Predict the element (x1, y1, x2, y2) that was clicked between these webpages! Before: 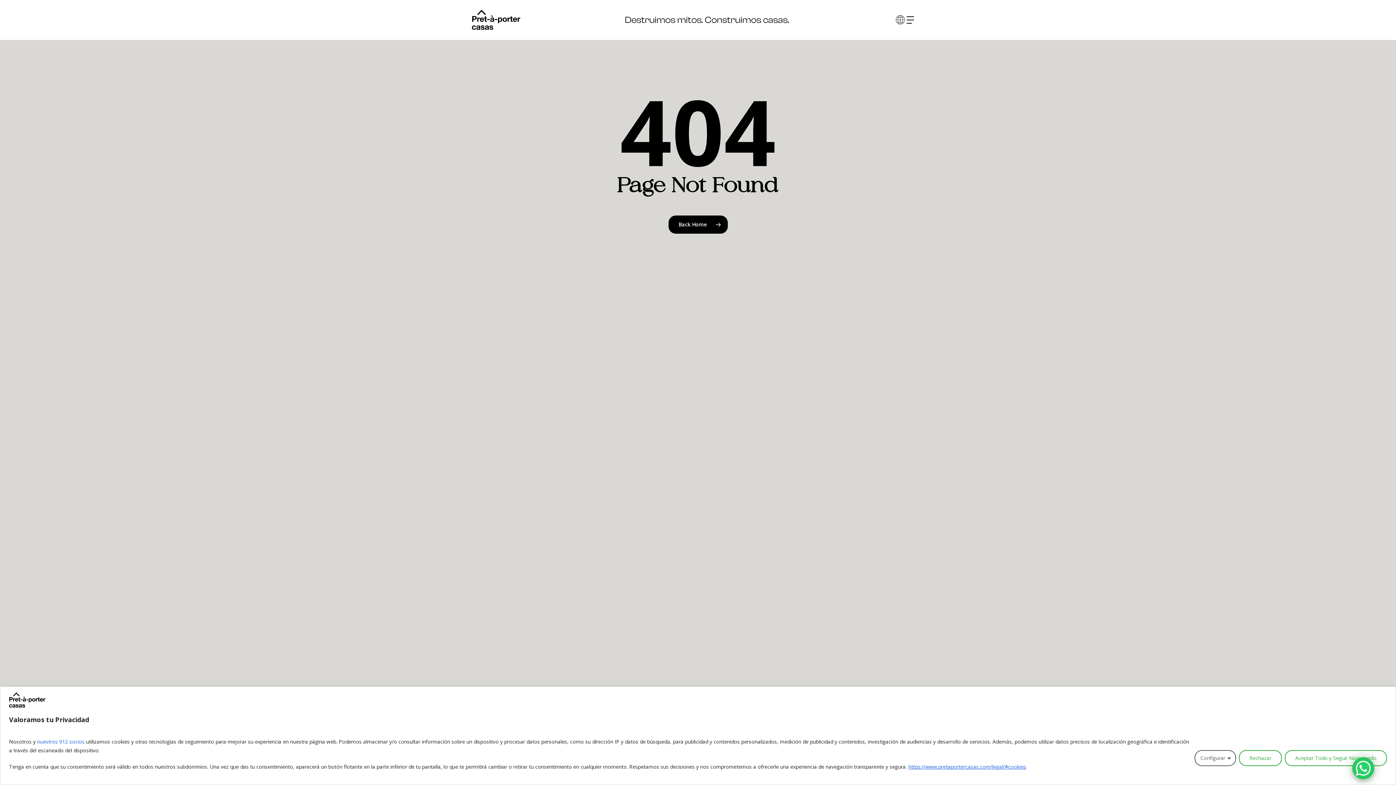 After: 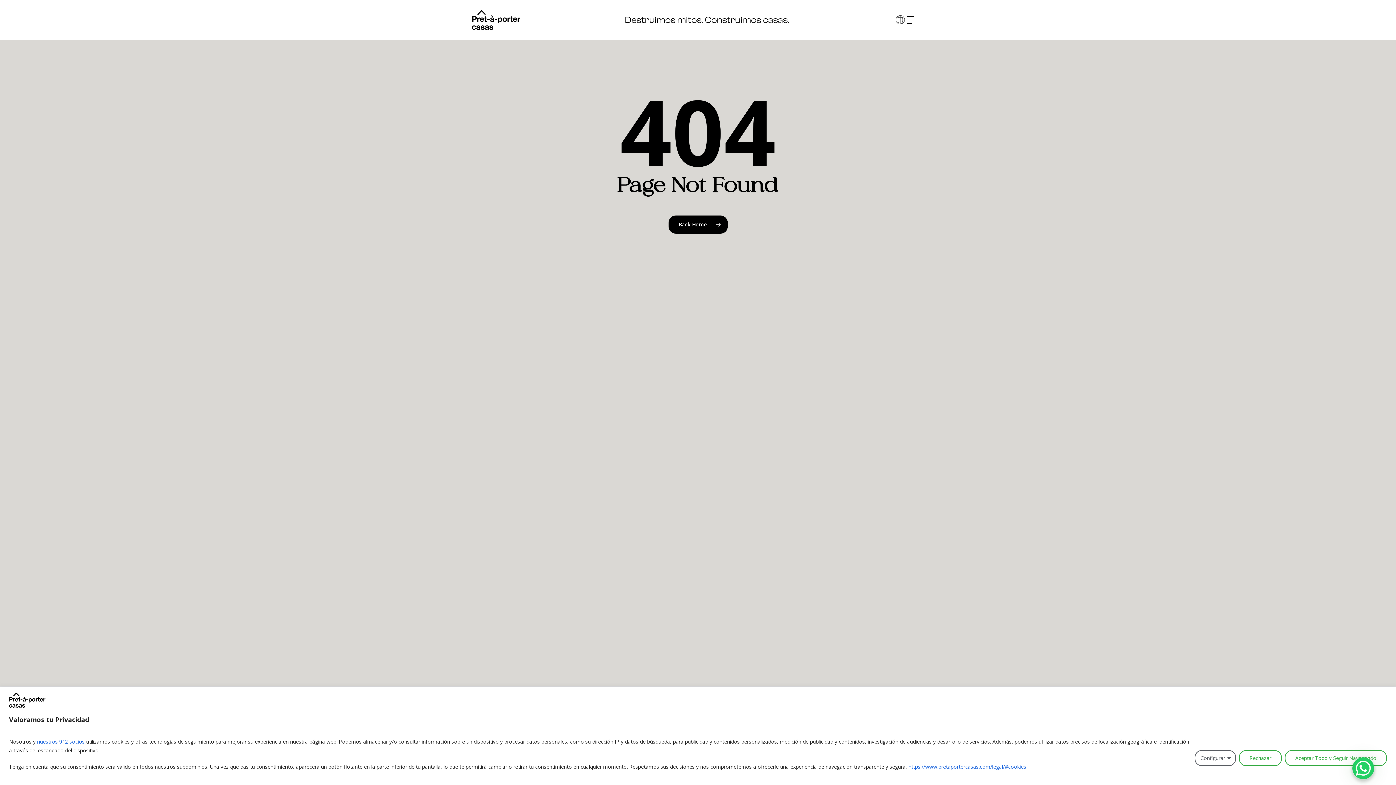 Action: label: https://www.pretaportercasas.com/legal/#cookies bbox: (908, 763, 1026, 770)